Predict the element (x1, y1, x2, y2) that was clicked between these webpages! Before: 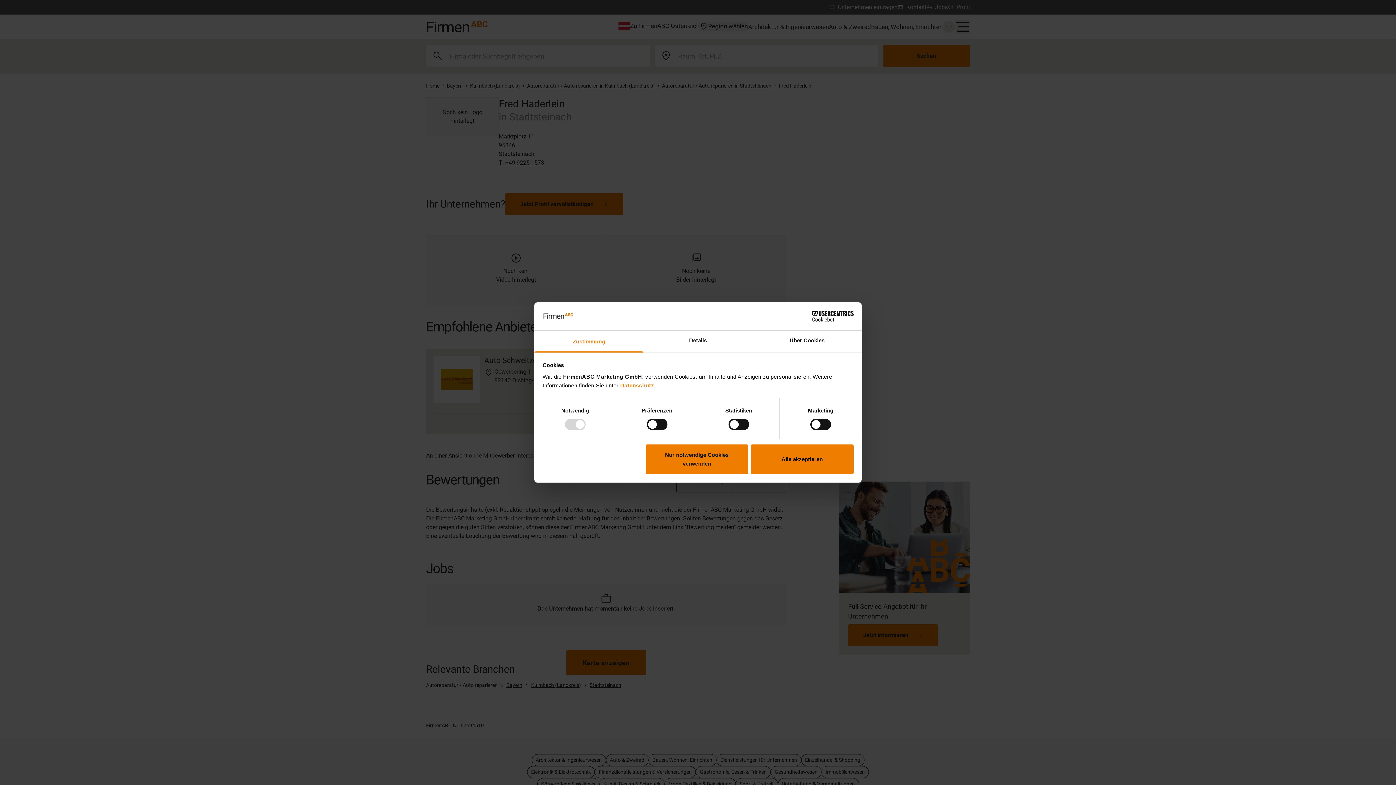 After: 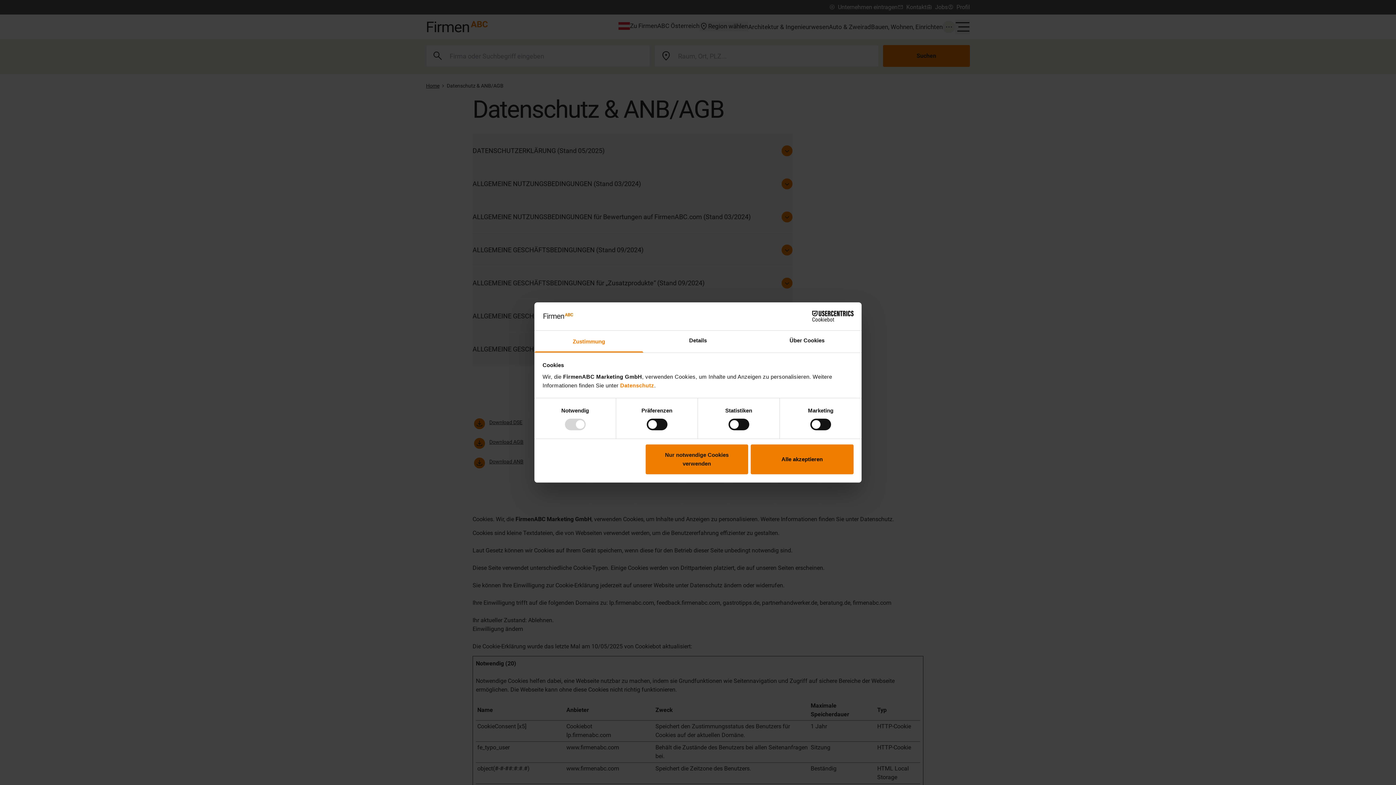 Action: bbox: (620, 382, 654, 388) label: Datenschutz